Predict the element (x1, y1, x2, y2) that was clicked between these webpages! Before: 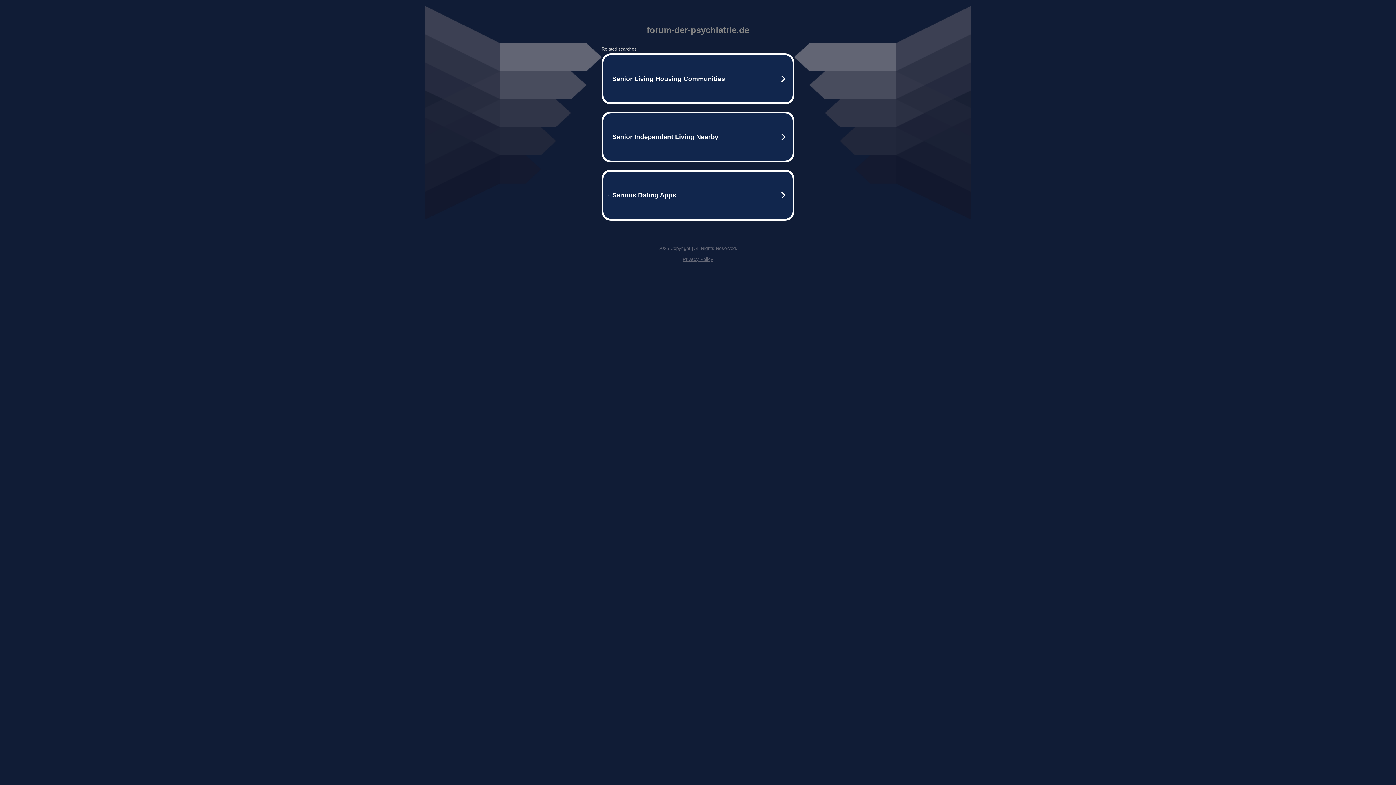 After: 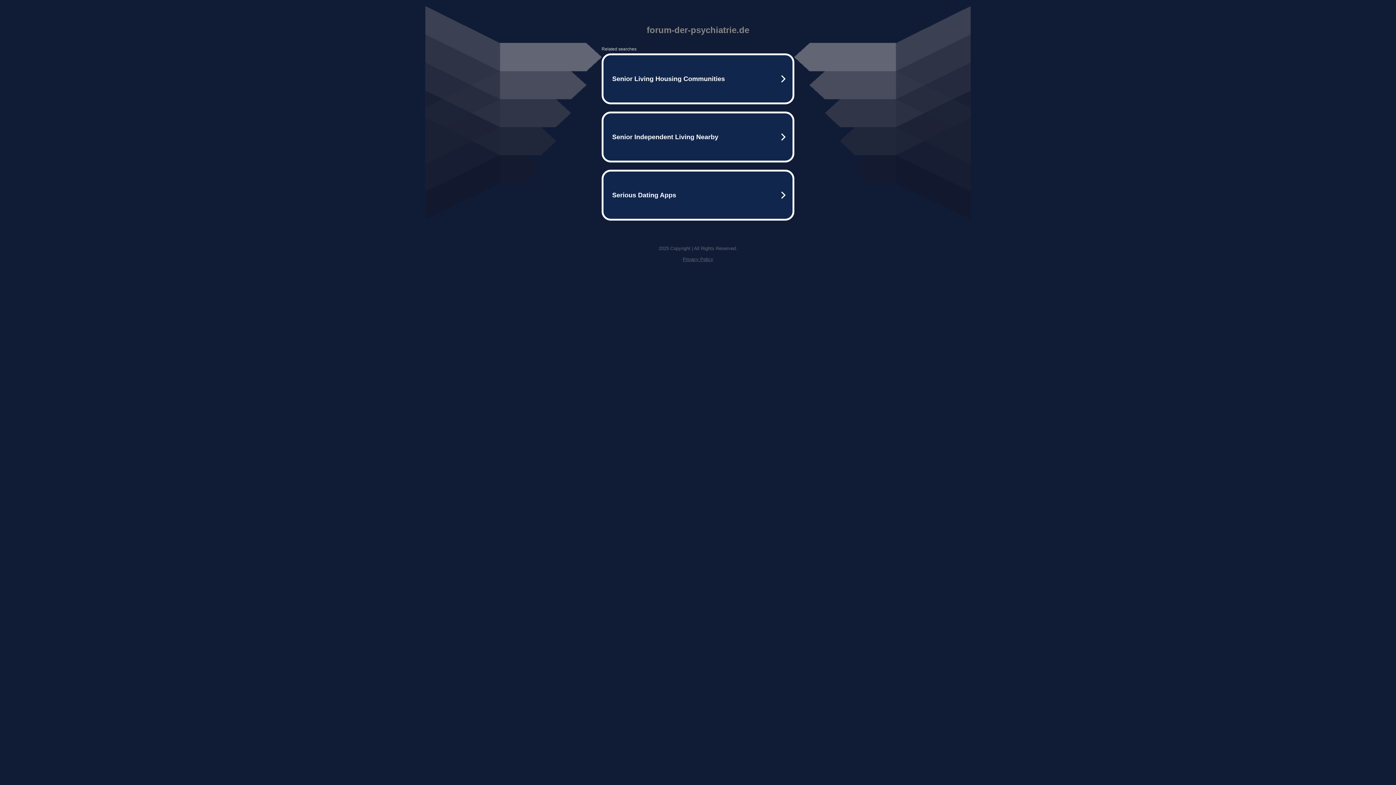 Action: bbox: (682, 256, 713, 262) label: Privacy Policy